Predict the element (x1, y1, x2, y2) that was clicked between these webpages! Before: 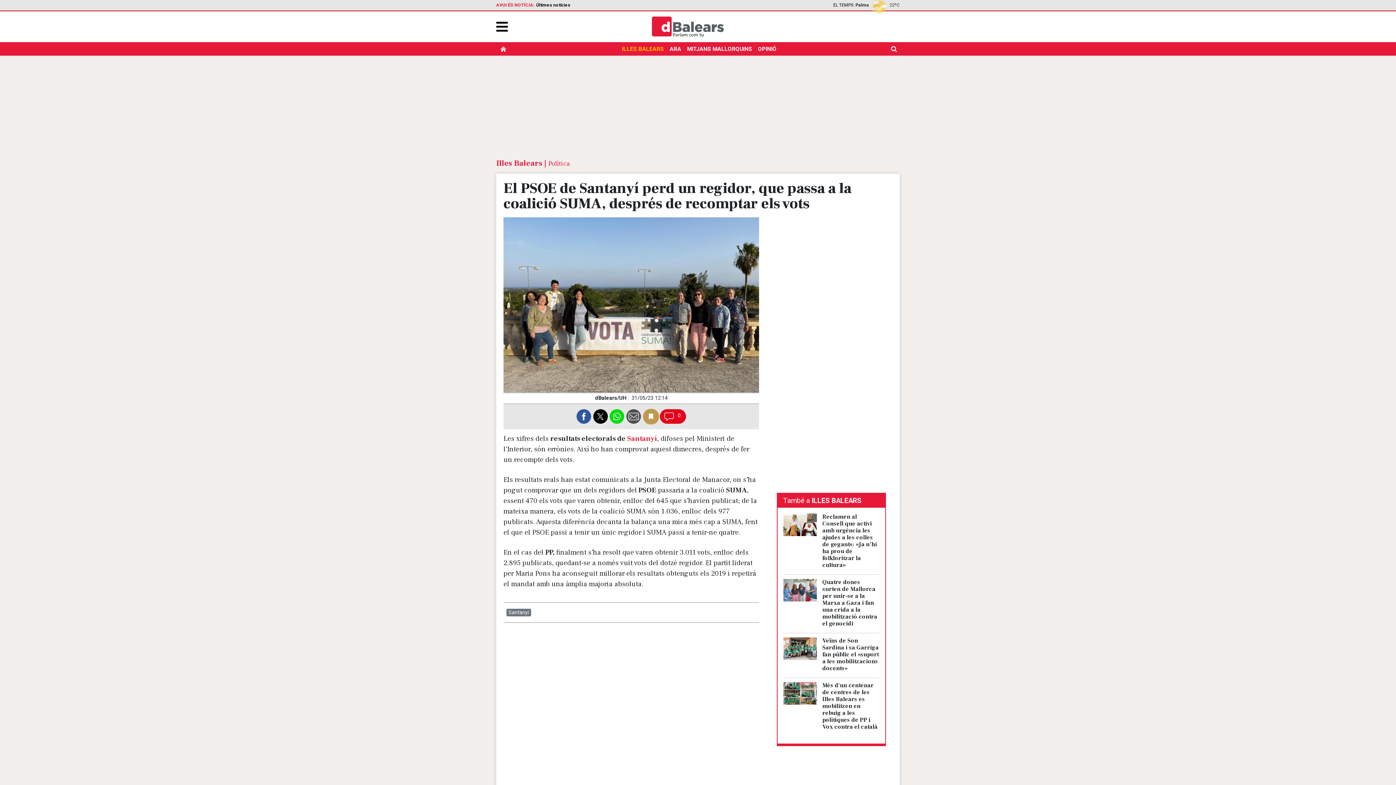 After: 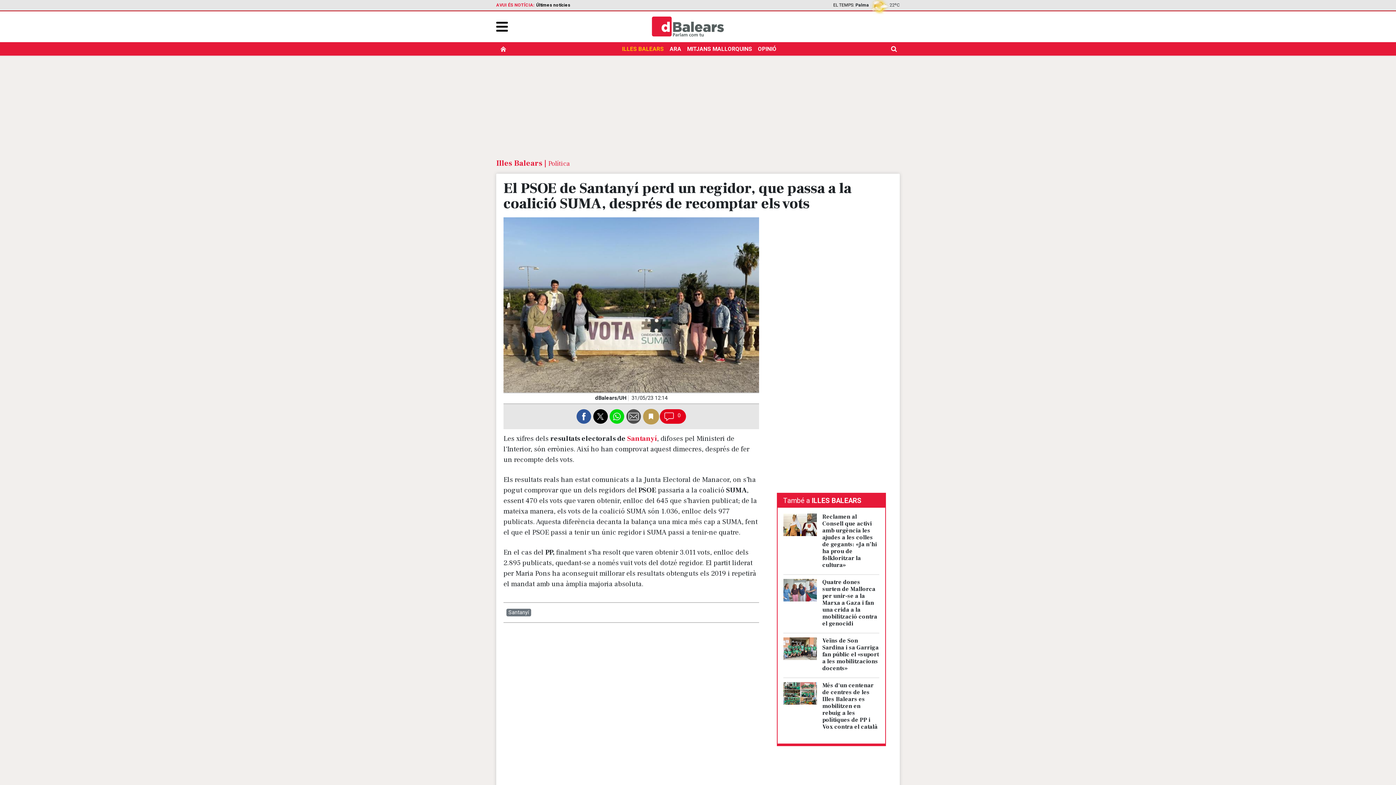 Action: label: M bbox: (626, 409, 643, 424)